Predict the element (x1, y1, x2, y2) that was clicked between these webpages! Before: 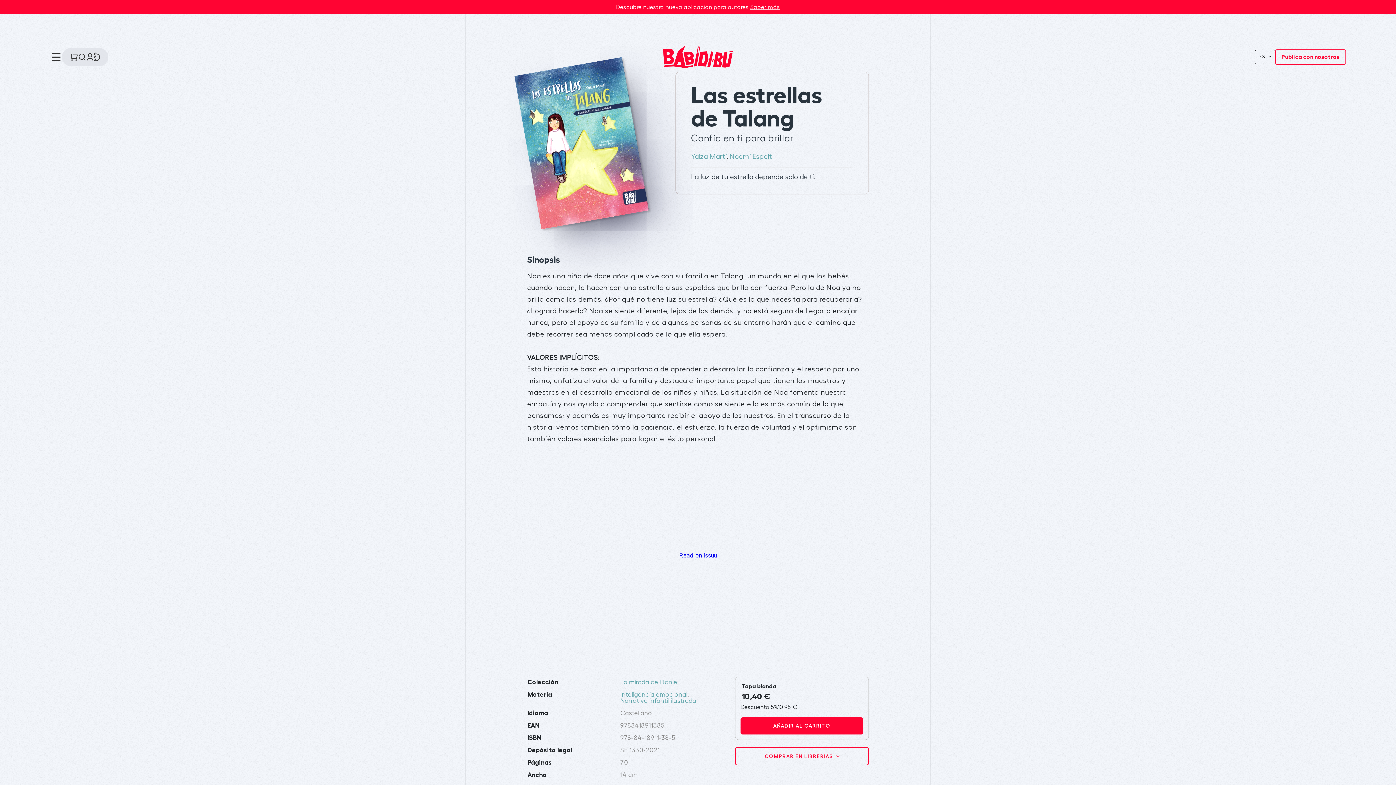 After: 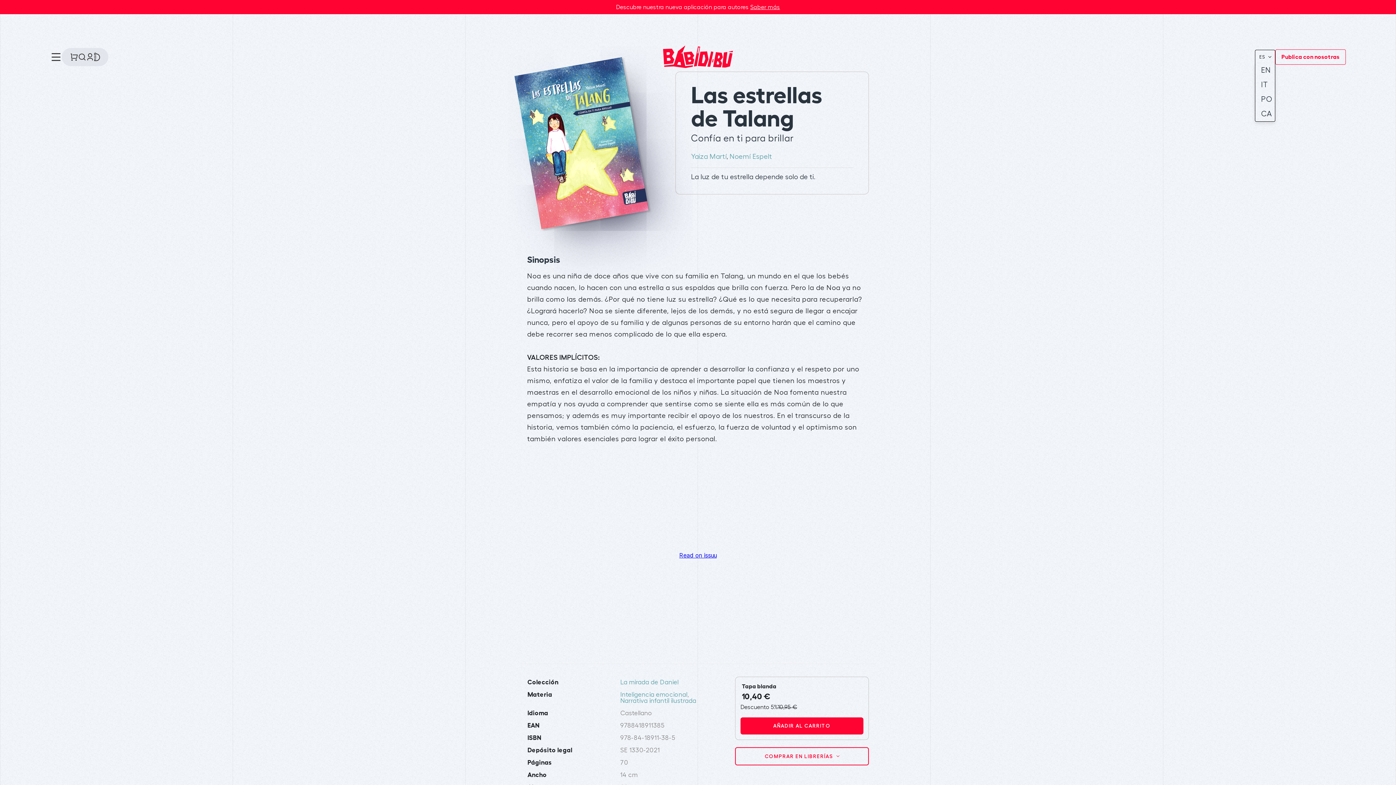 Action: label: ES  bbox: (1255, 49, 1275, 64)